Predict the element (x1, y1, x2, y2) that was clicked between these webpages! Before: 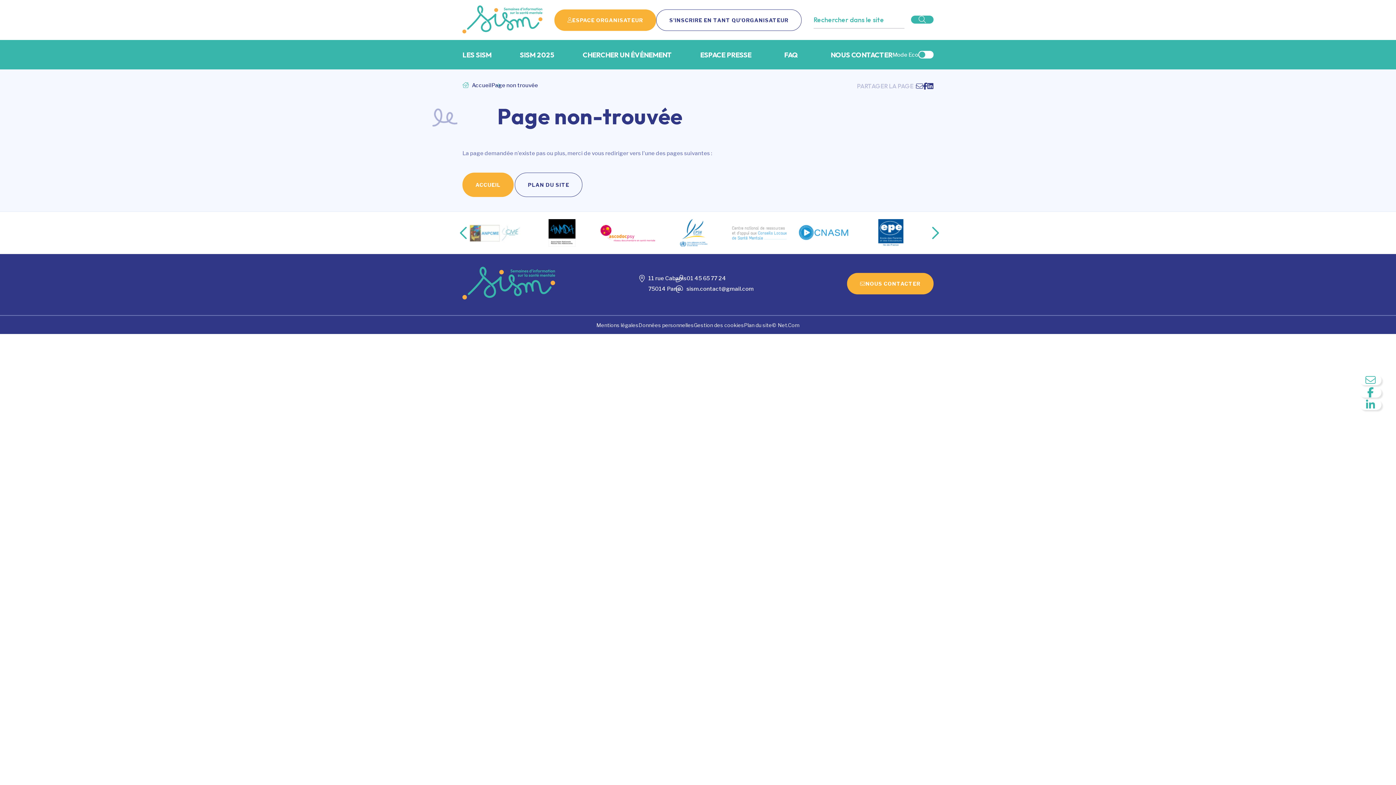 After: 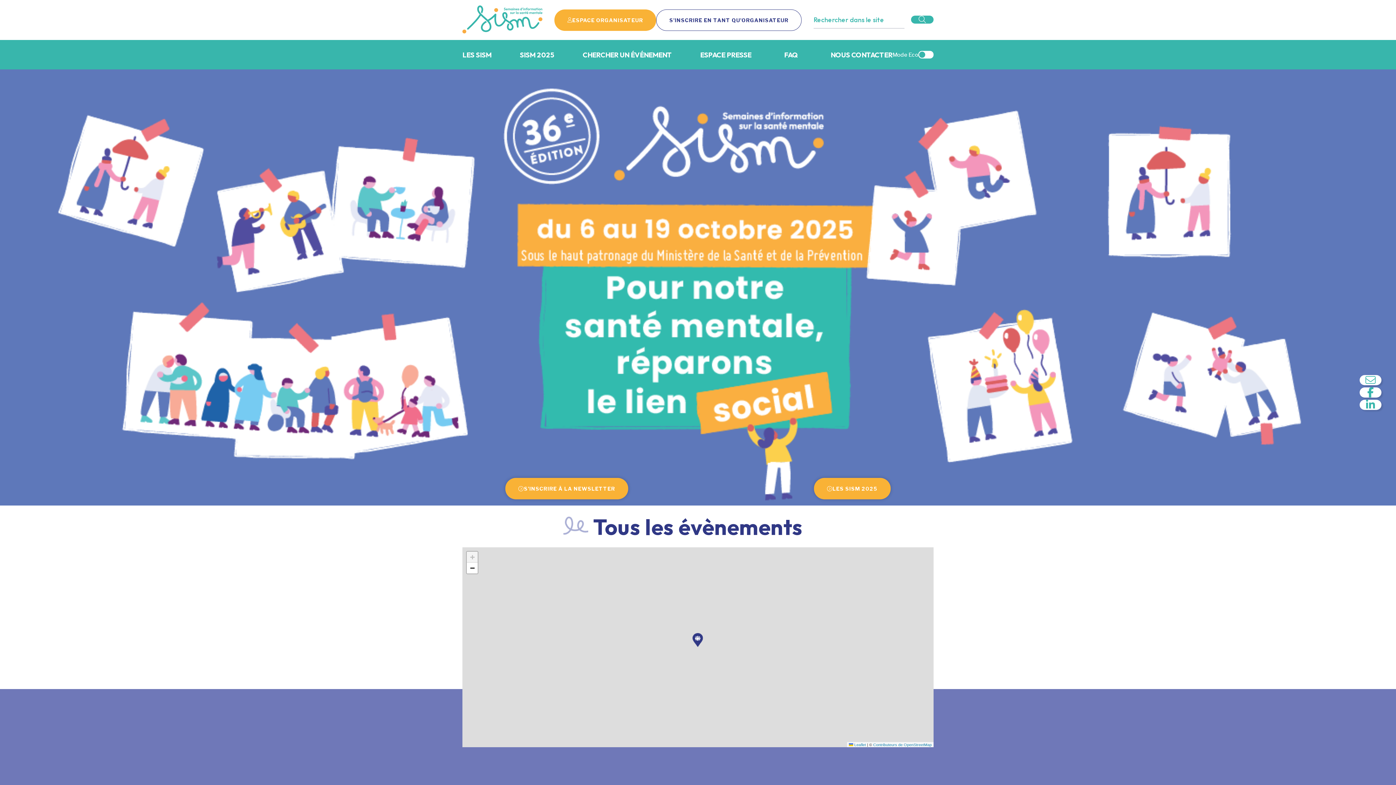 Action: bbox: (462, 82, 491, 88) label:  Accueil